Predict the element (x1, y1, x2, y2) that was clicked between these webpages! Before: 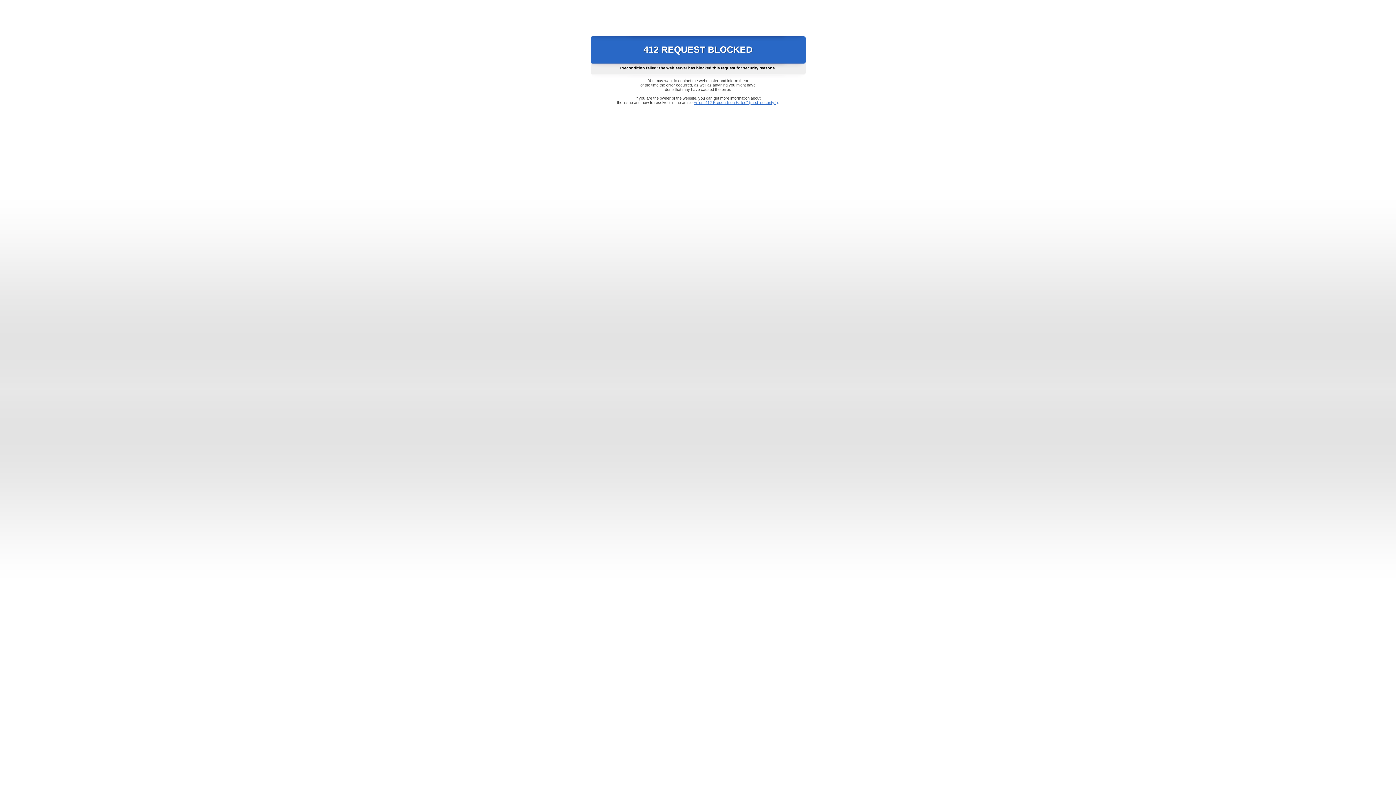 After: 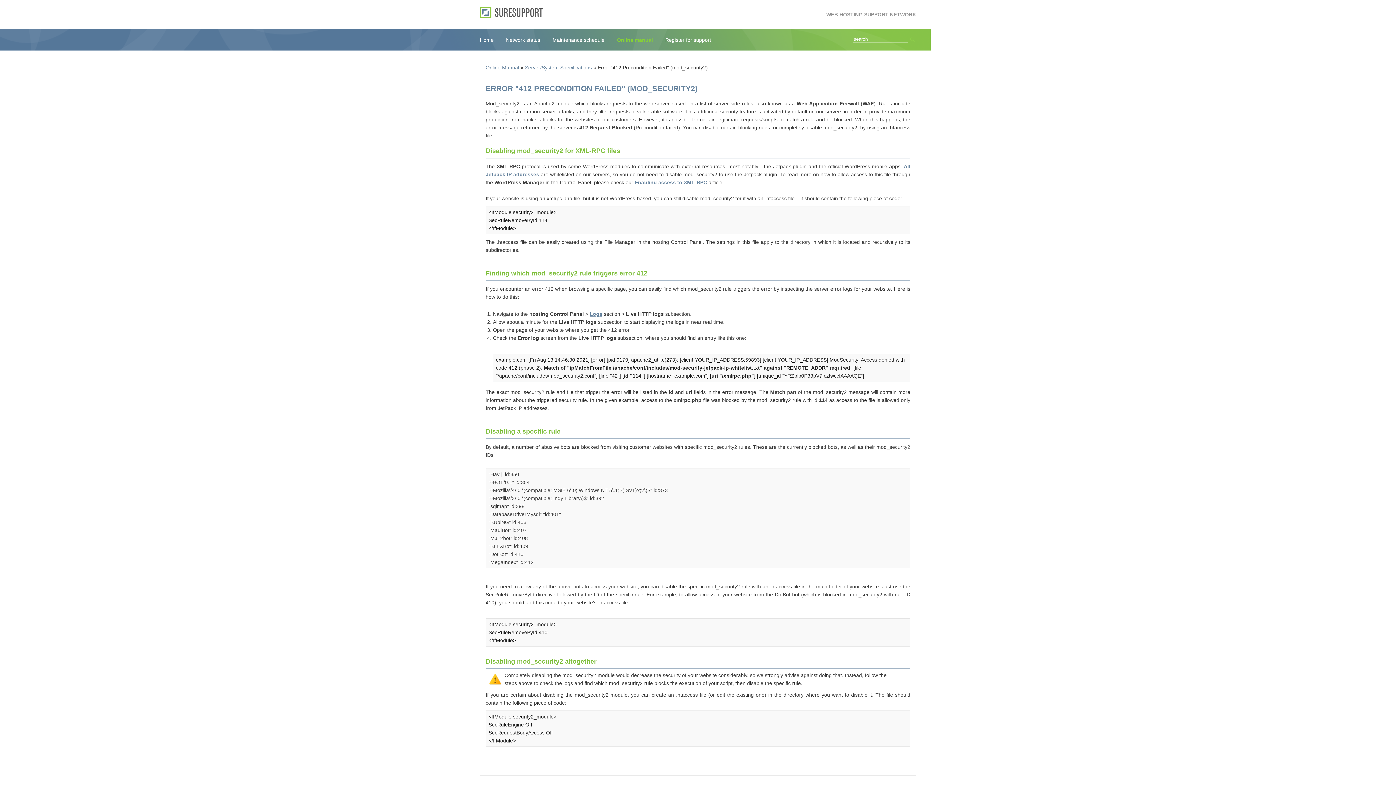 Action: bbox: (693, 100, 778, 104) label: Error "412 Precondition Failed" (mod_security2)